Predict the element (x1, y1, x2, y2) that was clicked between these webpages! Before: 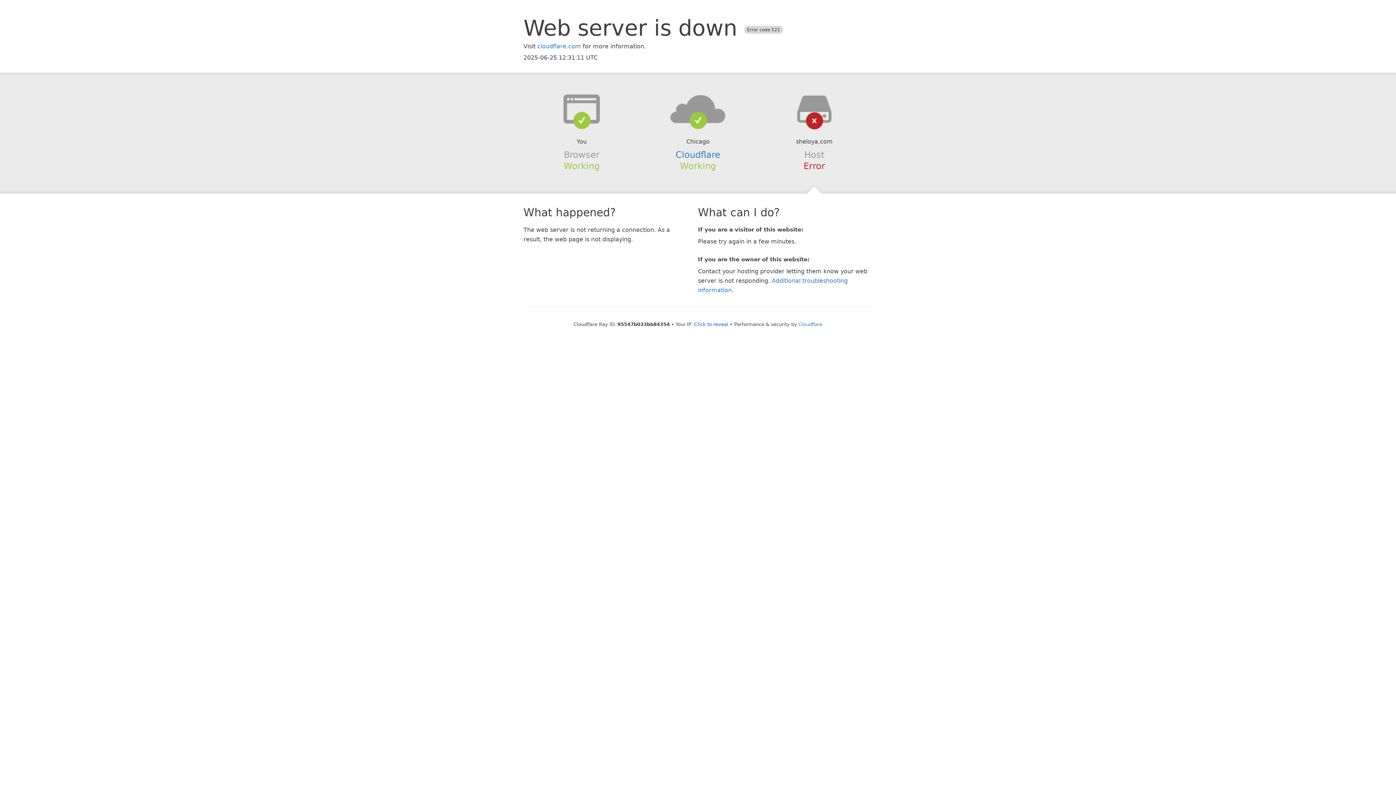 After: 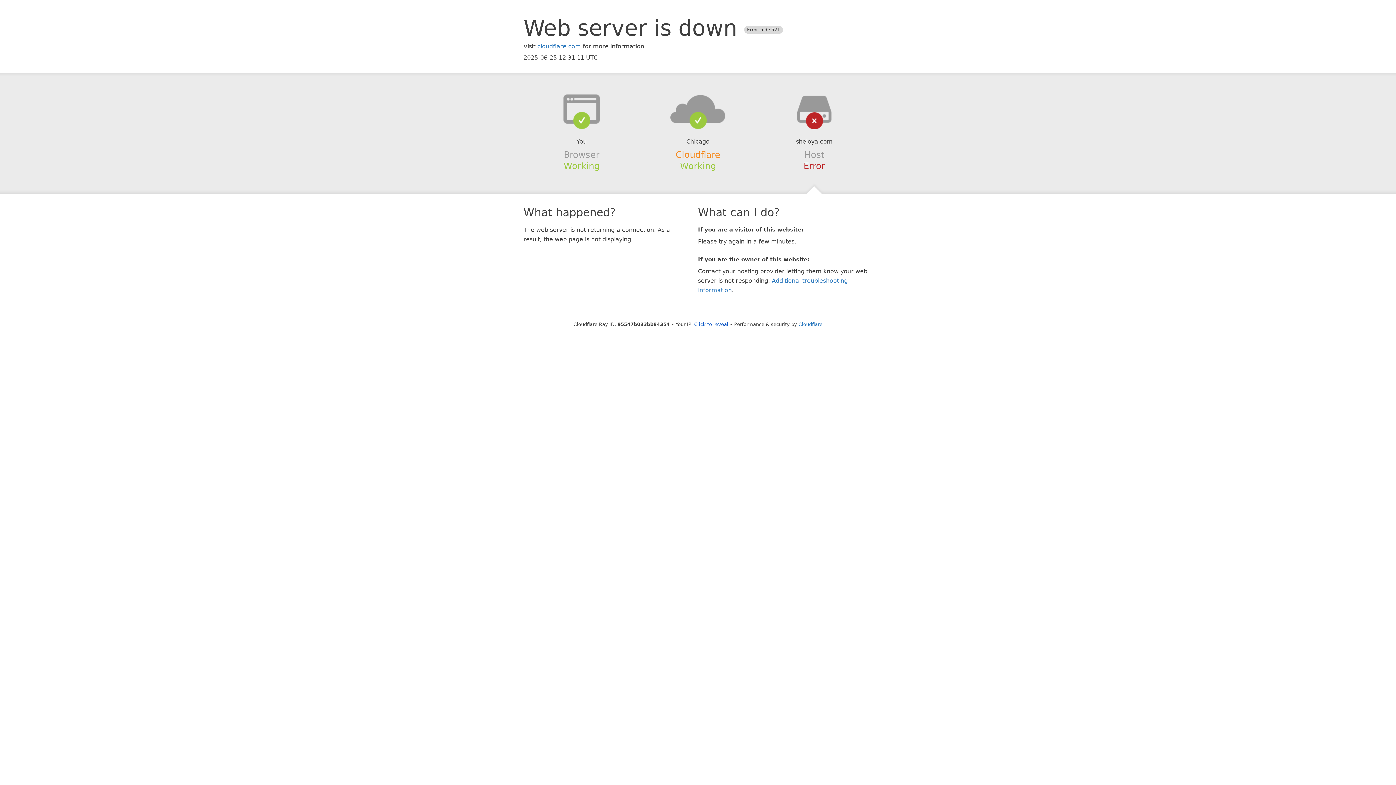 Action: label: Cloudflare bbox: (675, 149, 720, 159)